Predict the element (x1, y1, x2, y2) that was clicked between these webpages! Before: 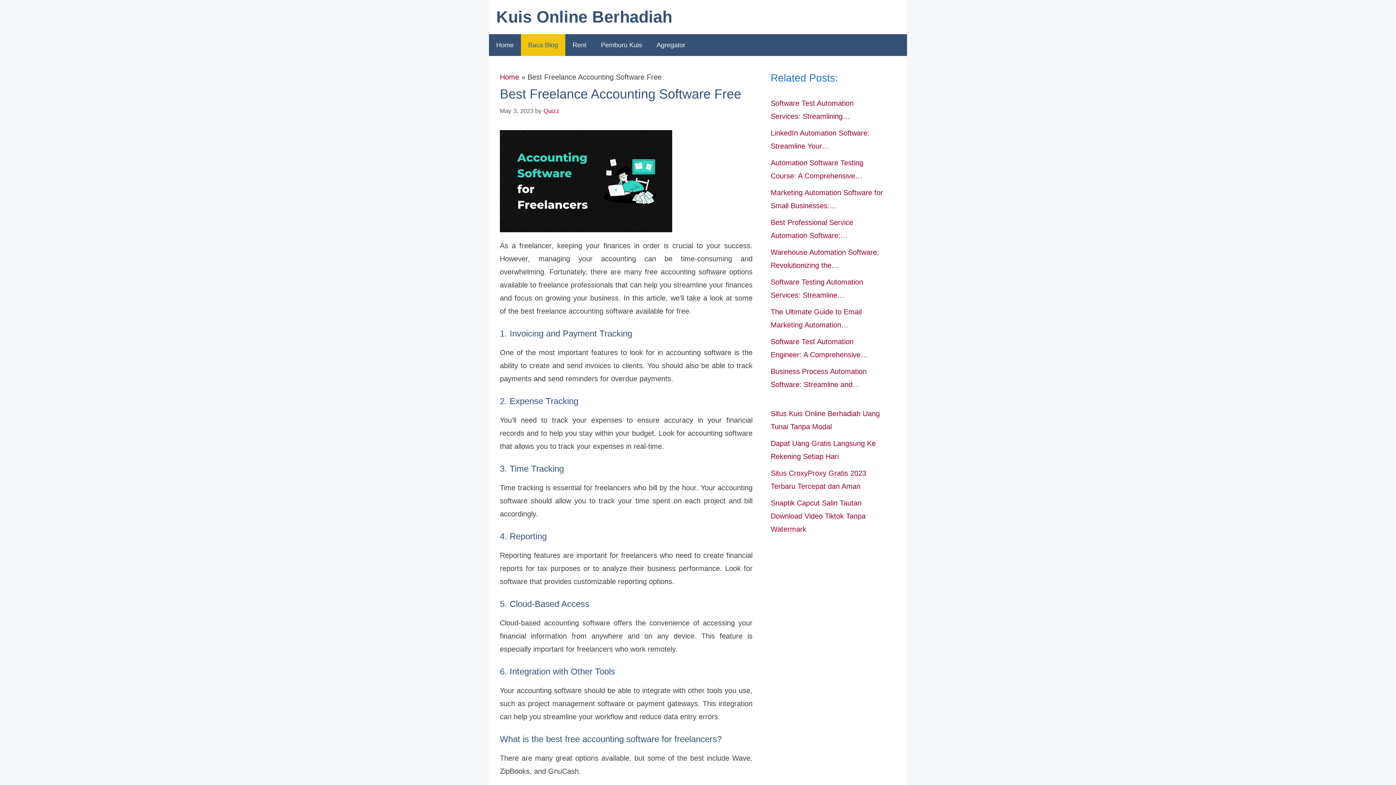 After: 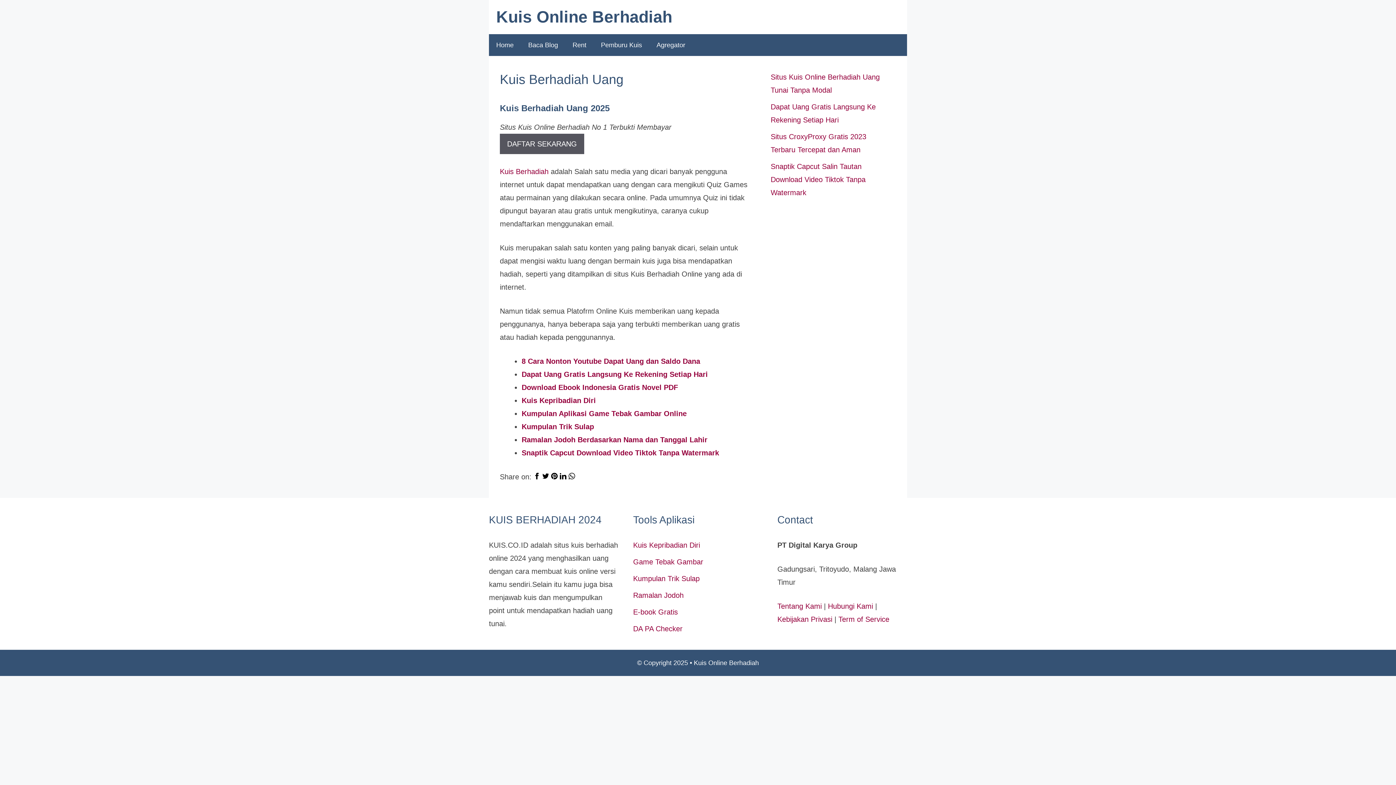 Action: label: Home bbox: (500, 73, 519, 81)